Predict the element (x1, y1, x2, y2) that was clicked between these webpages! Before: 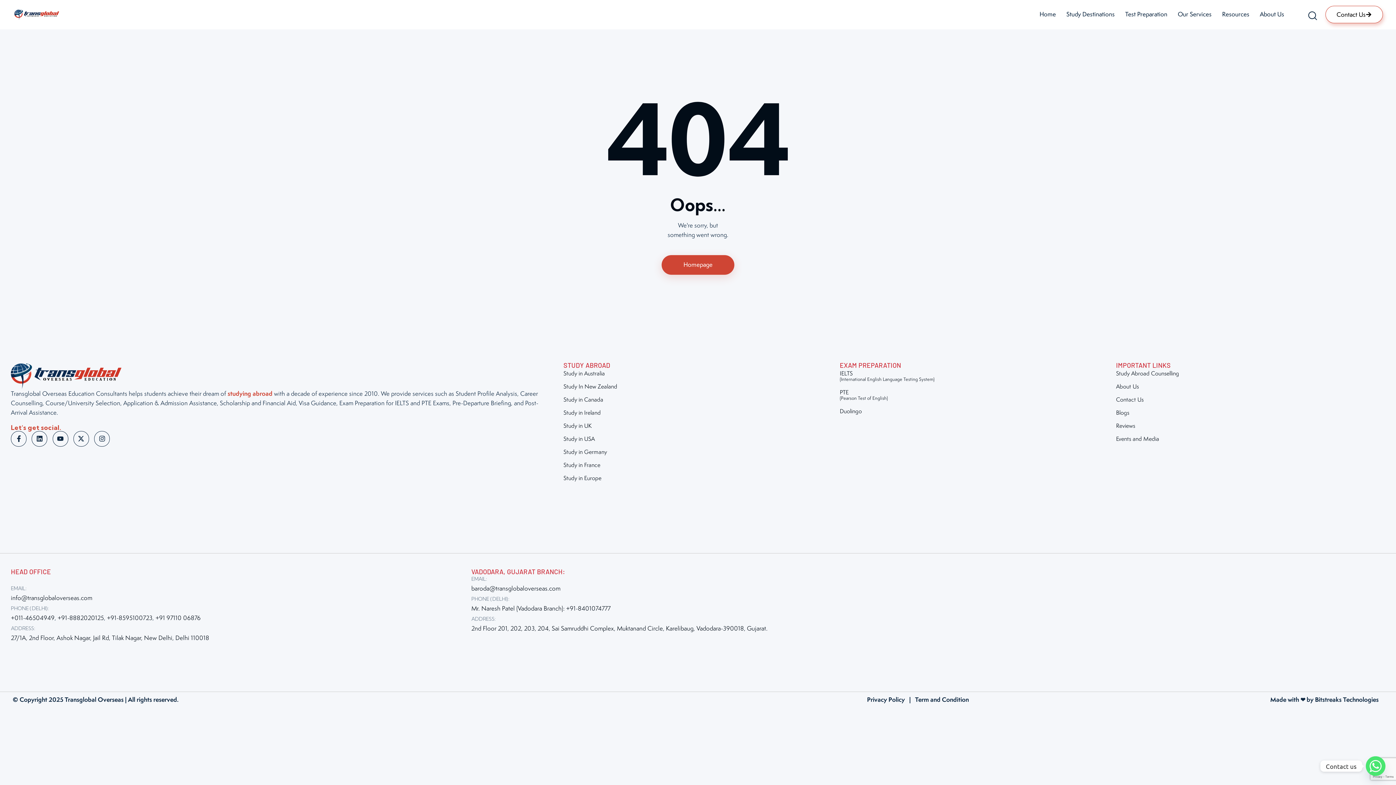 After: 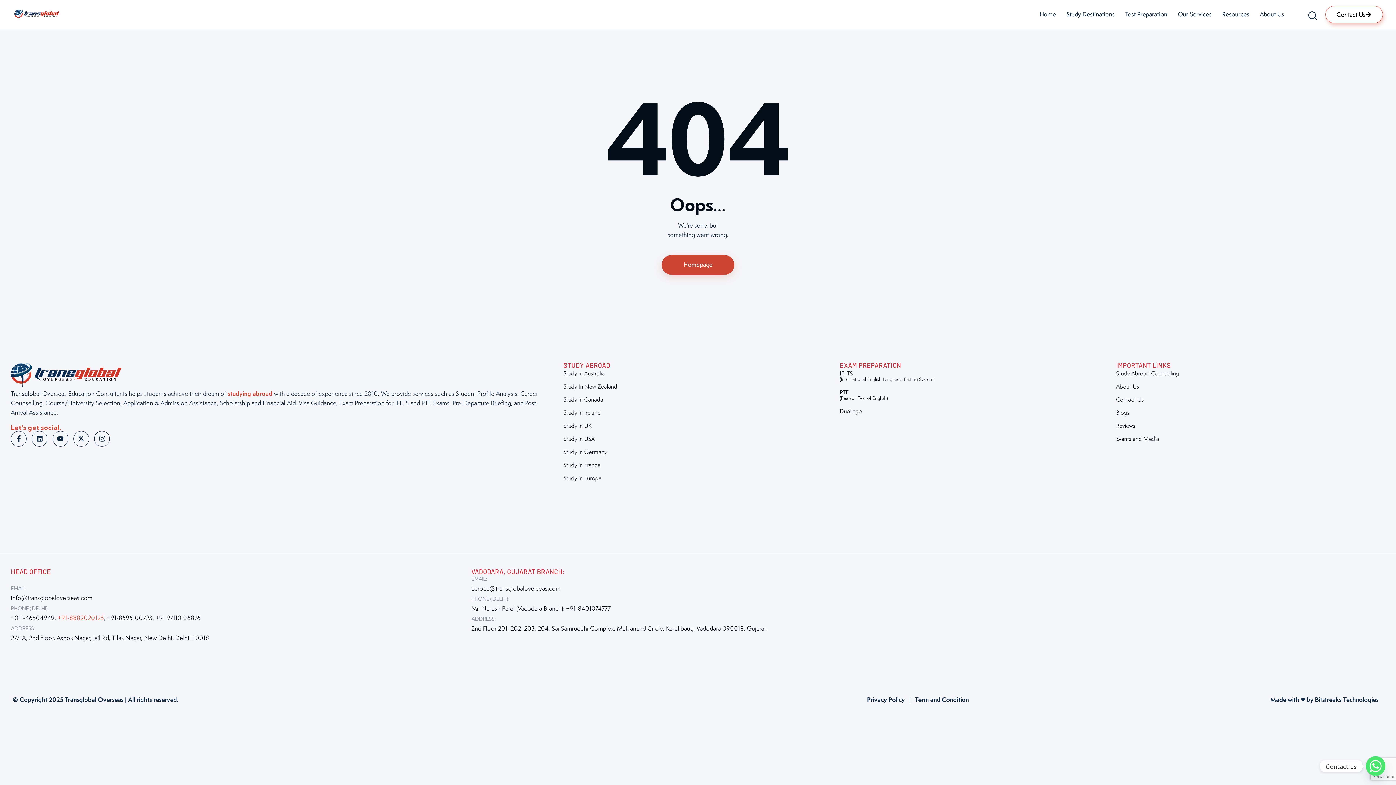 Action: bbox: (57, 614, 103, 622) label: +91-8882020125